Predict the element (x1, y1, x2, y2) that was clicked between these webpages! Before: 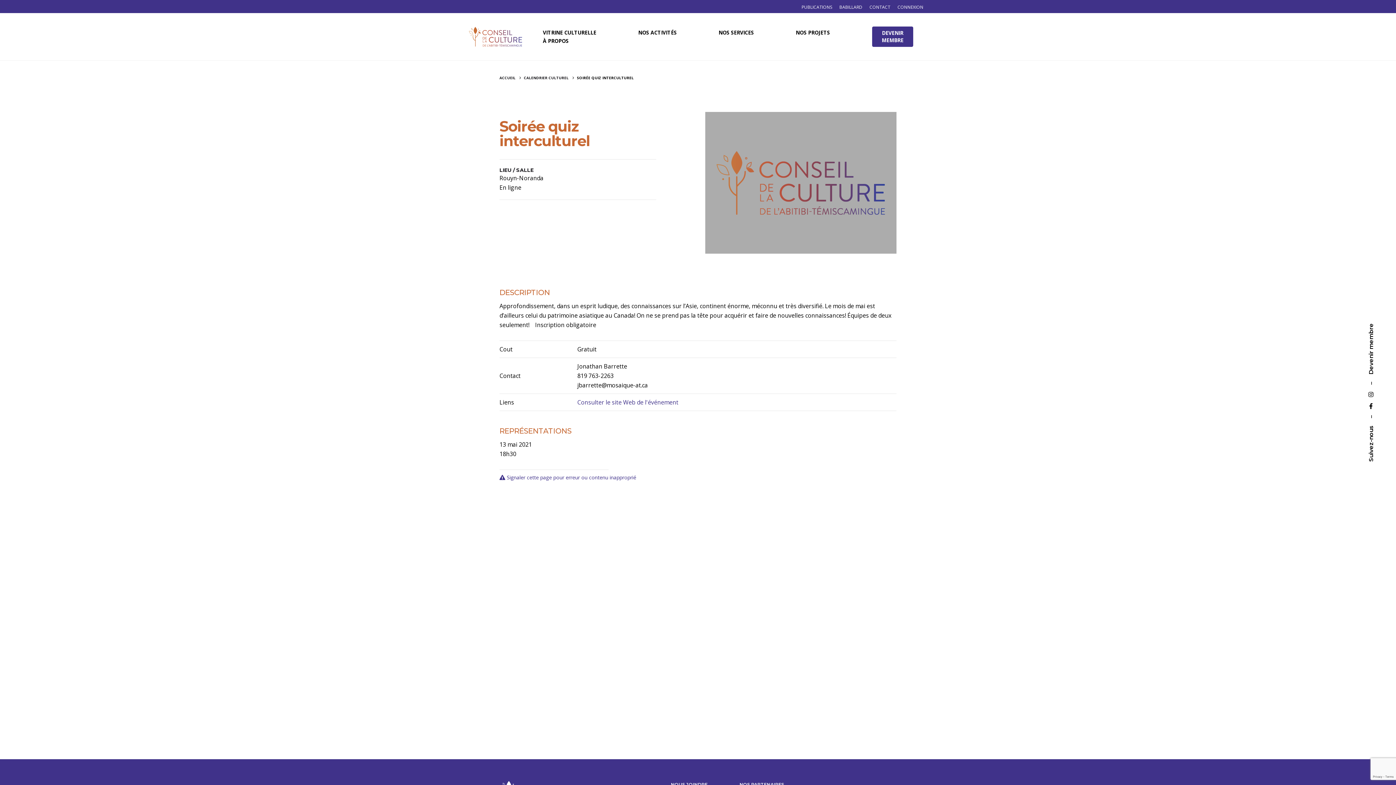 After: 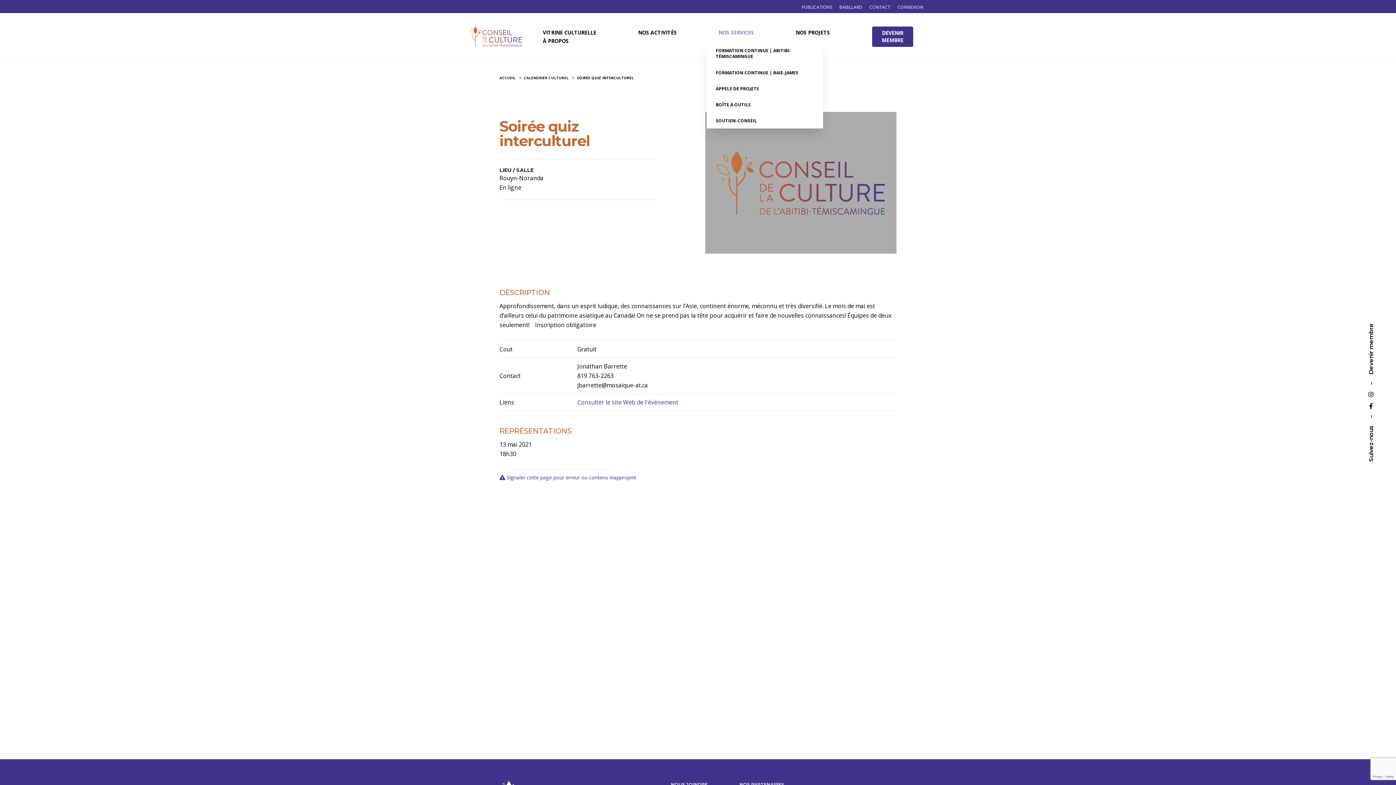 Action: label: NOS SERVICES bbox: (697, 28, 774, 36)